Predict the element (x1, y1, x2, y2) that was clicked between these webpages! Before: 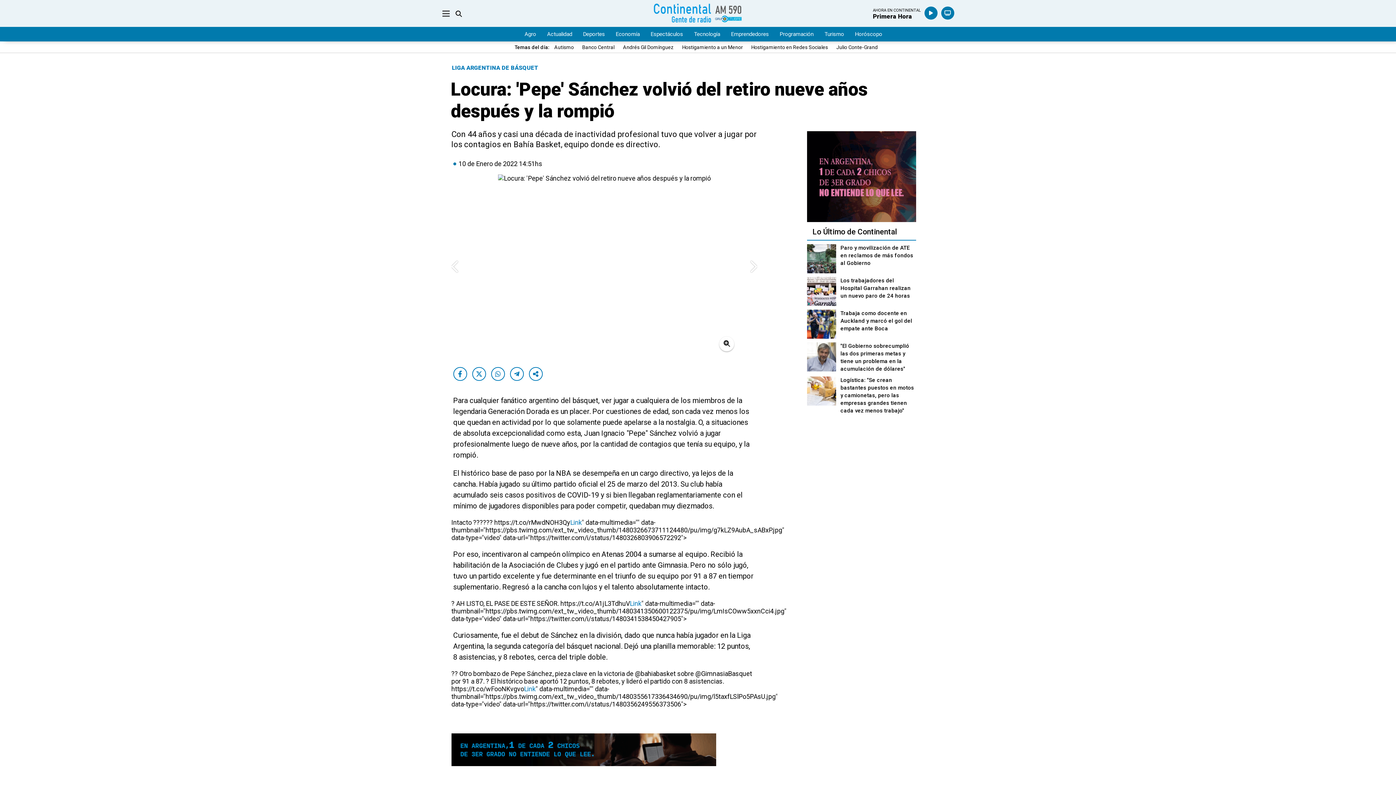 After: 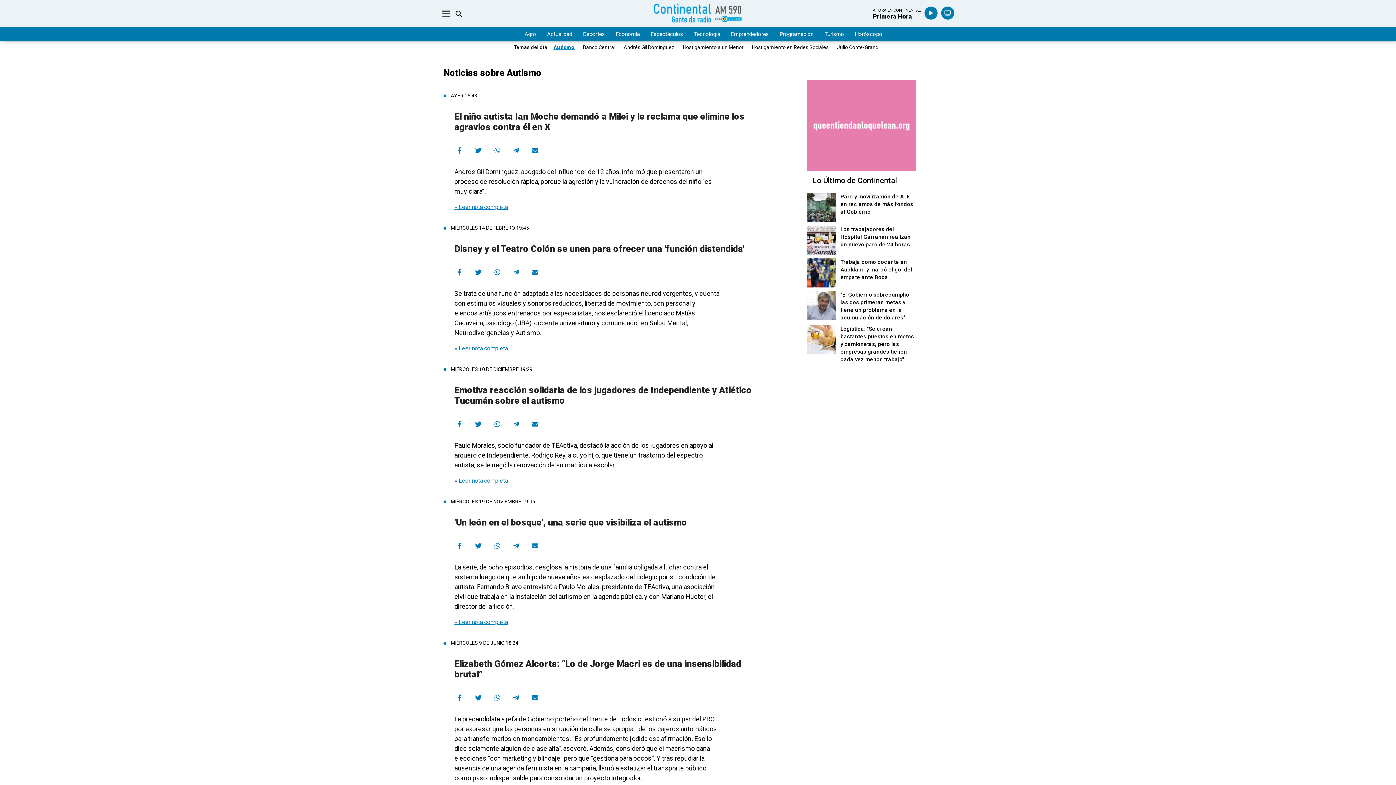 Action: bbox: (552, 44, 575, 50) label: Autismo